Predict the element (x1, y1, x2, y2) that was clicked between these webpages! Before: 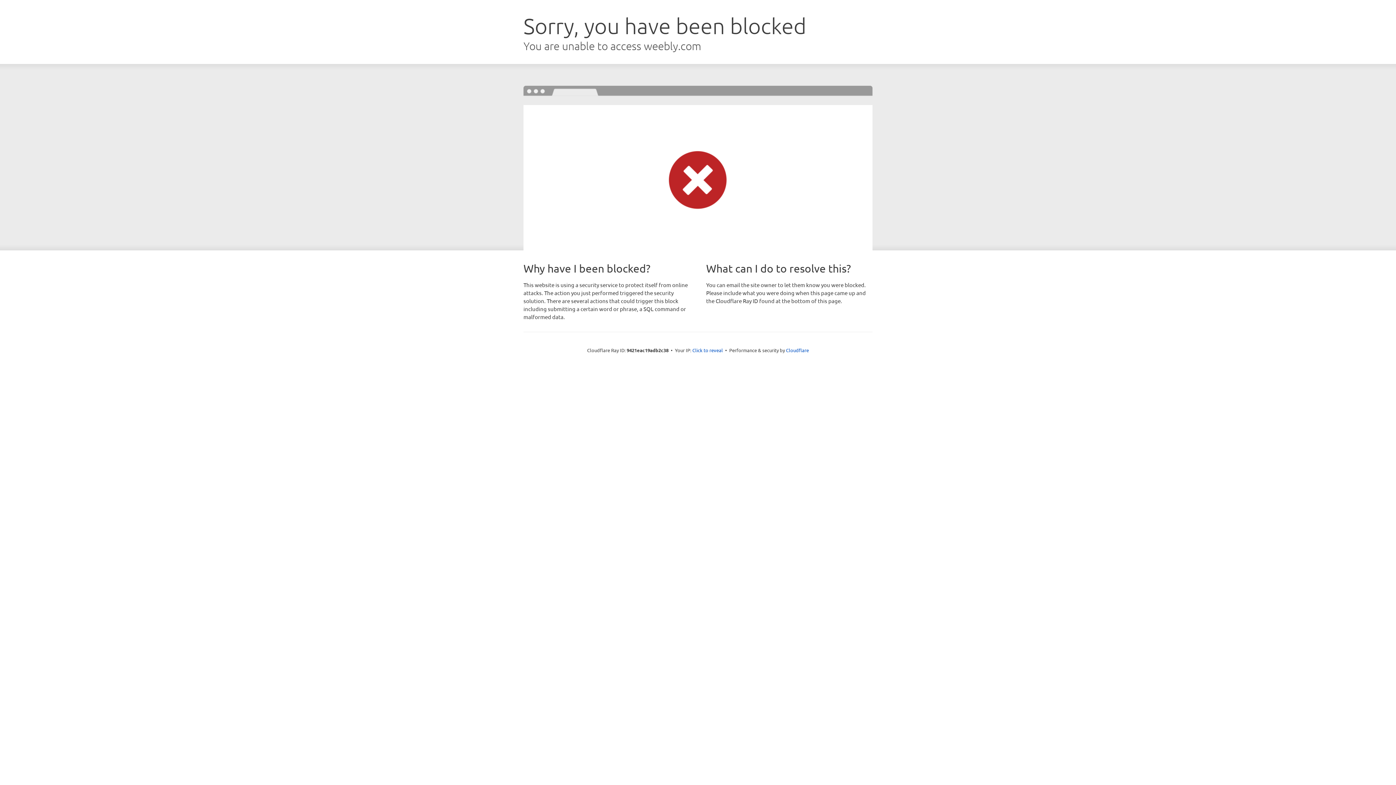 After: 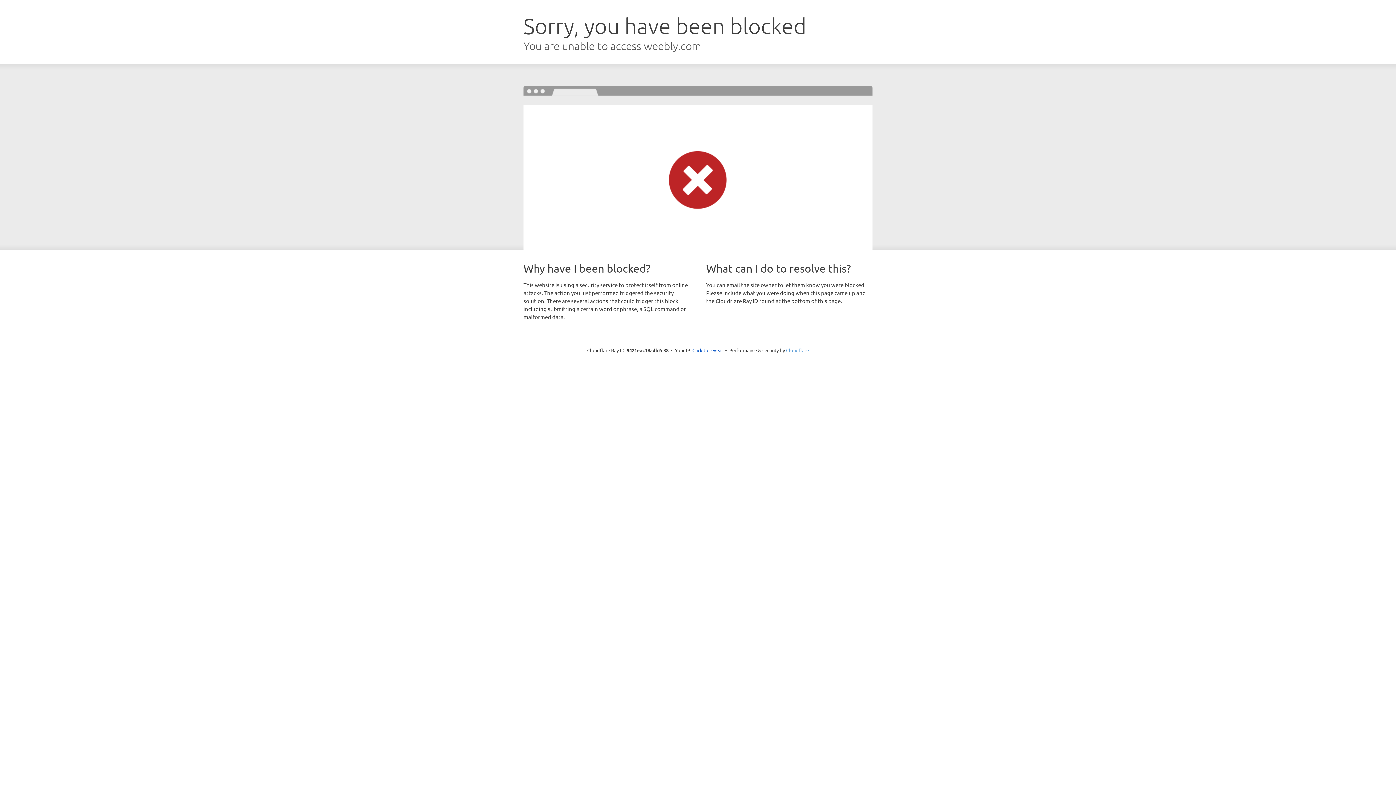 Action: label: Cloudflare bbox: (786, 347, 809, 353)